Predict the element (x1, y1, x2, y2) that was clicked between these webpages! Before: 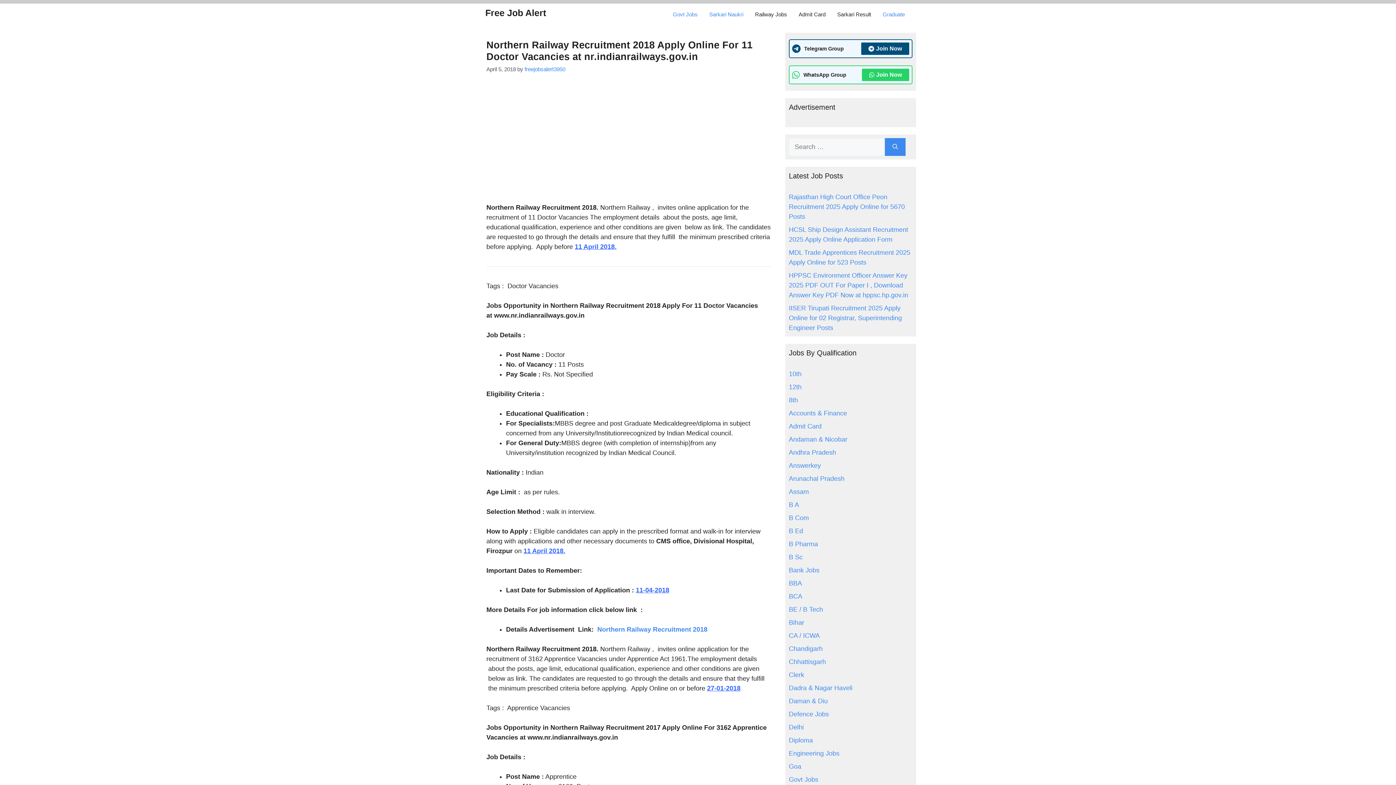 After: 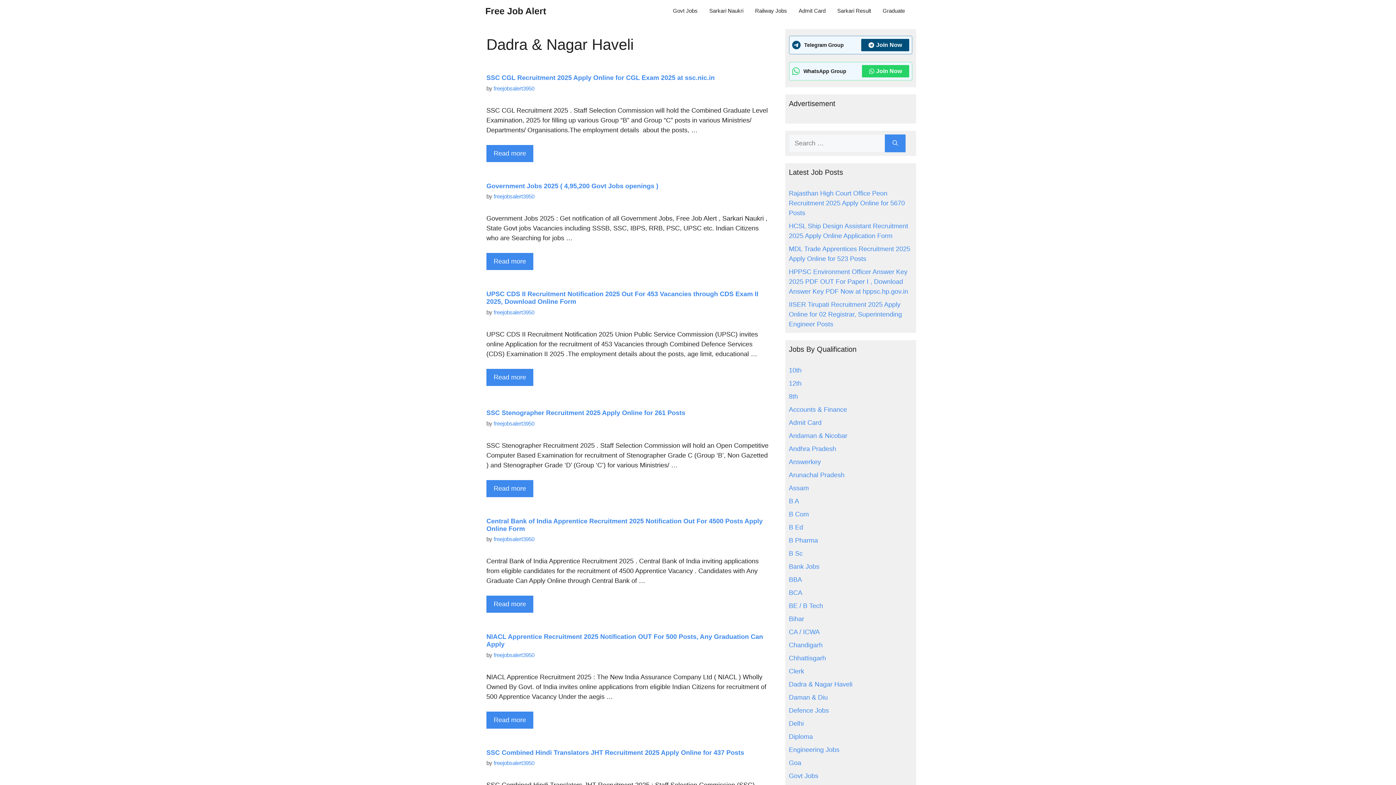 Action: label: Dadra & Nagar Haveli bbox: (789, 684, 852, 692)